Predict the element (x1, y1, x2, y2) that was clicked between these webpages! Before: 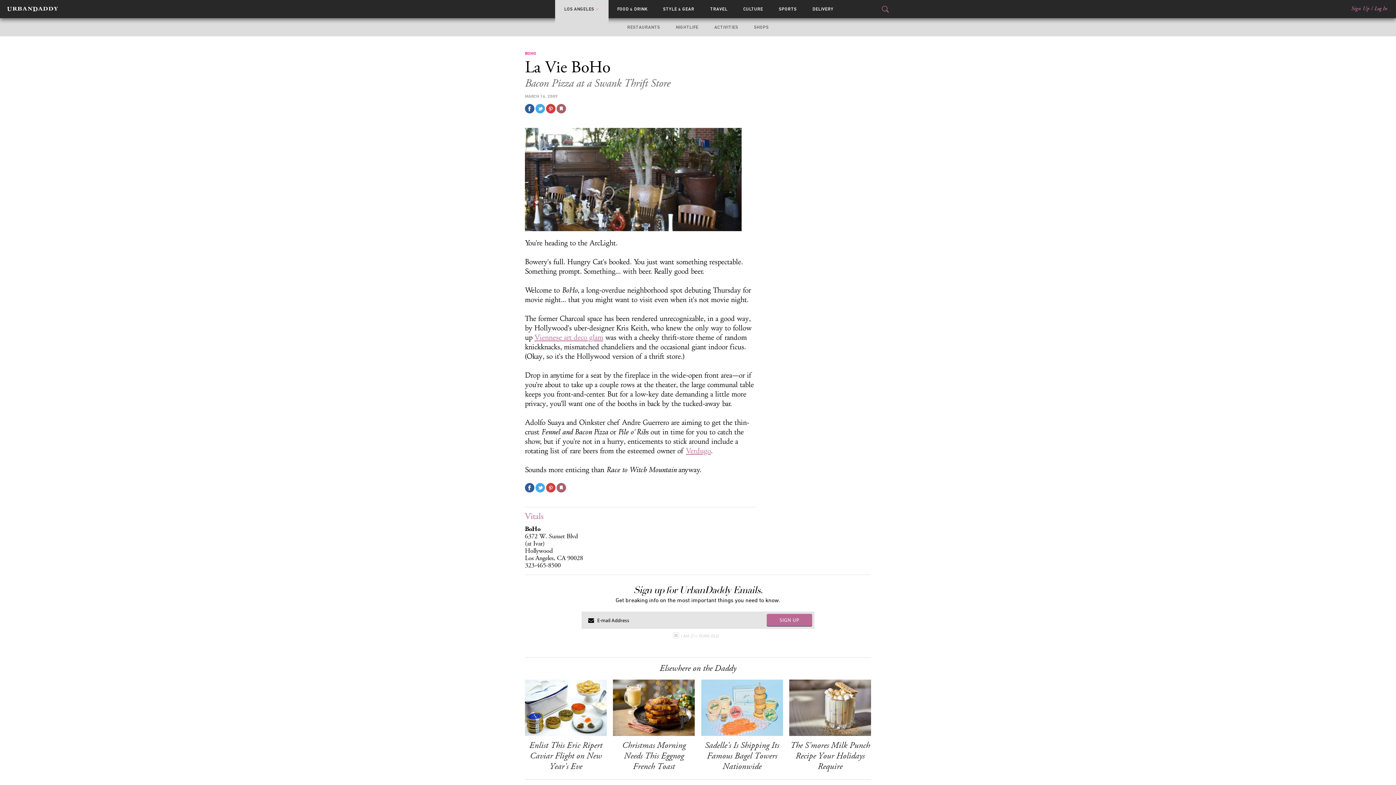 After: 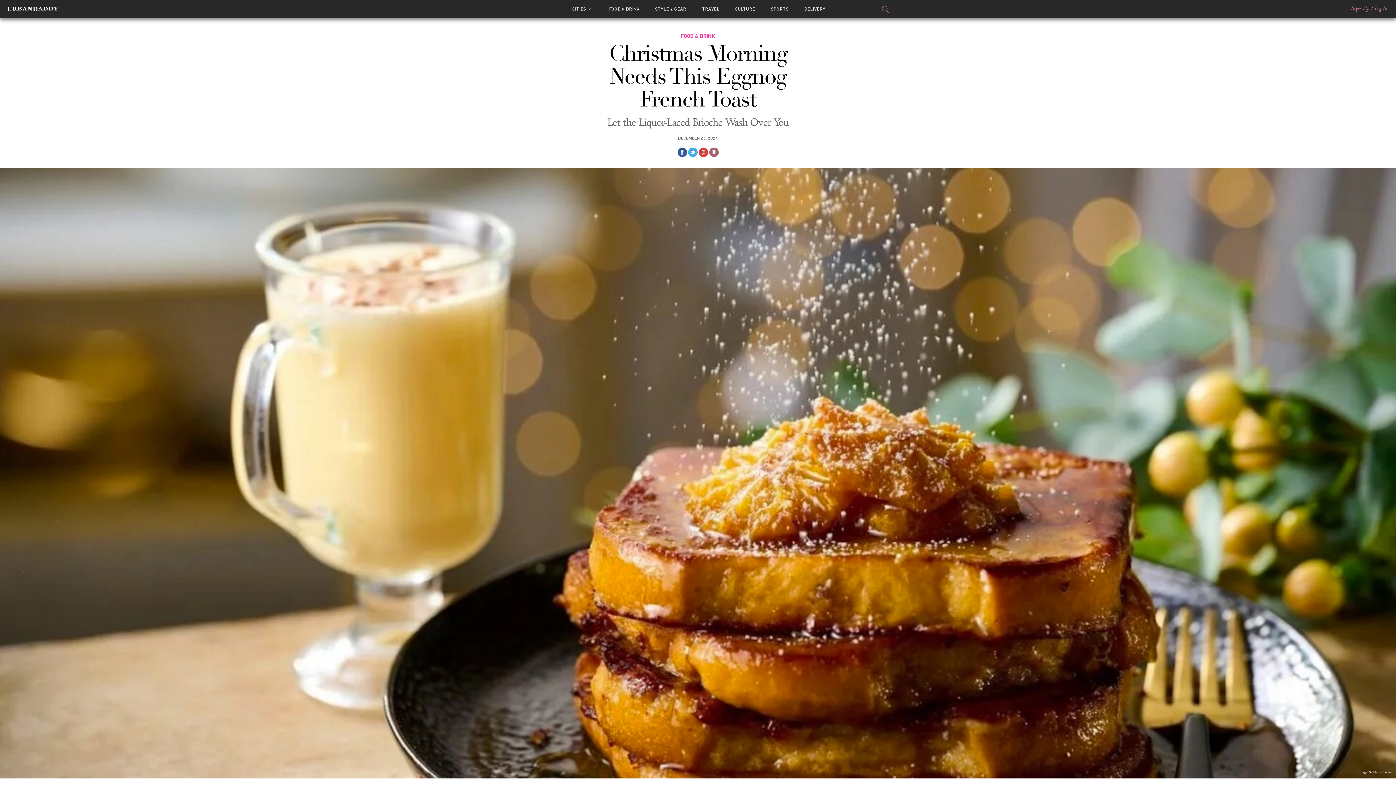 Action: label: Christmas Morning Needs This Eggnog French Toast bbox: (622, 739, 685, 772)